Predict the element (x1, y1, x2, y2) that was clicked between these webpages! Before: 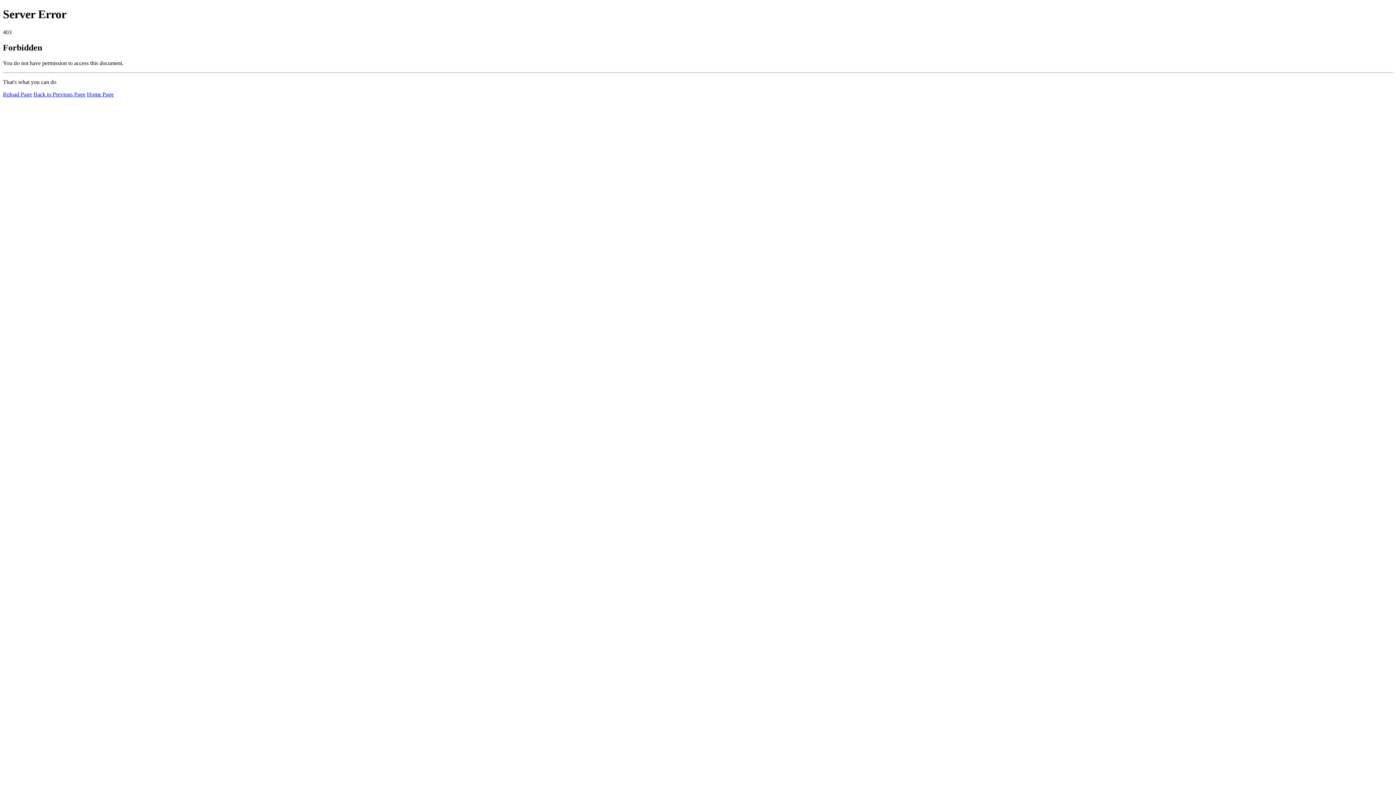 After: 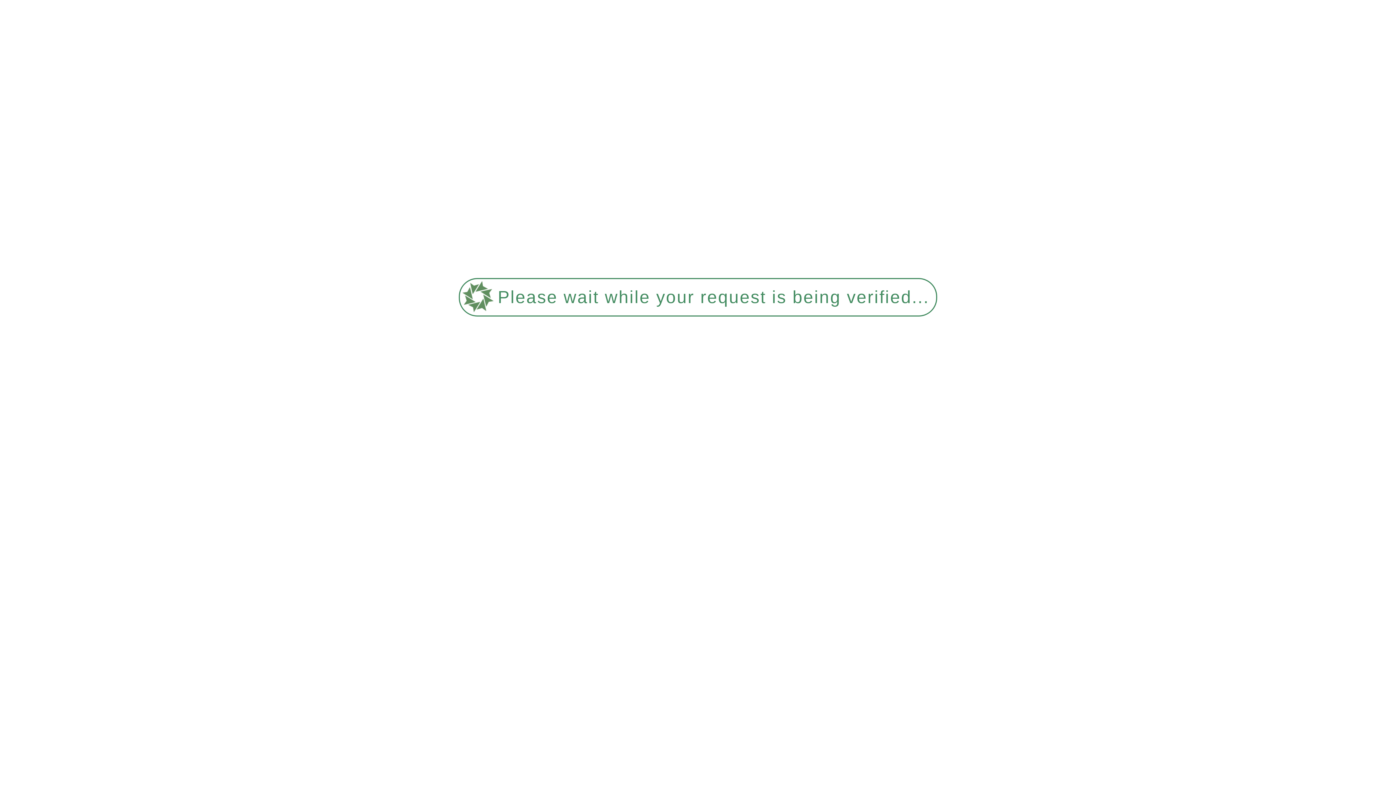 Action: bbox: (86, 91, 113, 97) label: Home Page